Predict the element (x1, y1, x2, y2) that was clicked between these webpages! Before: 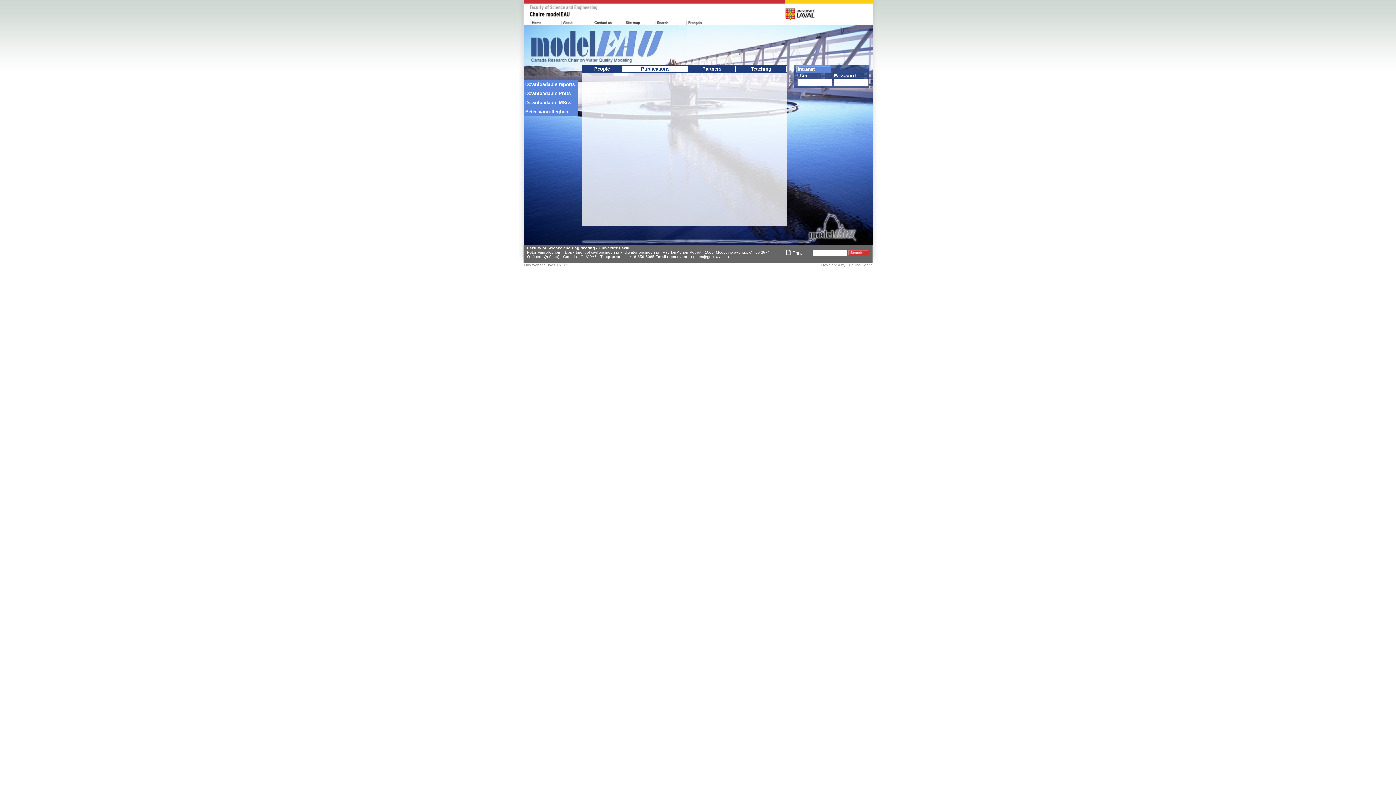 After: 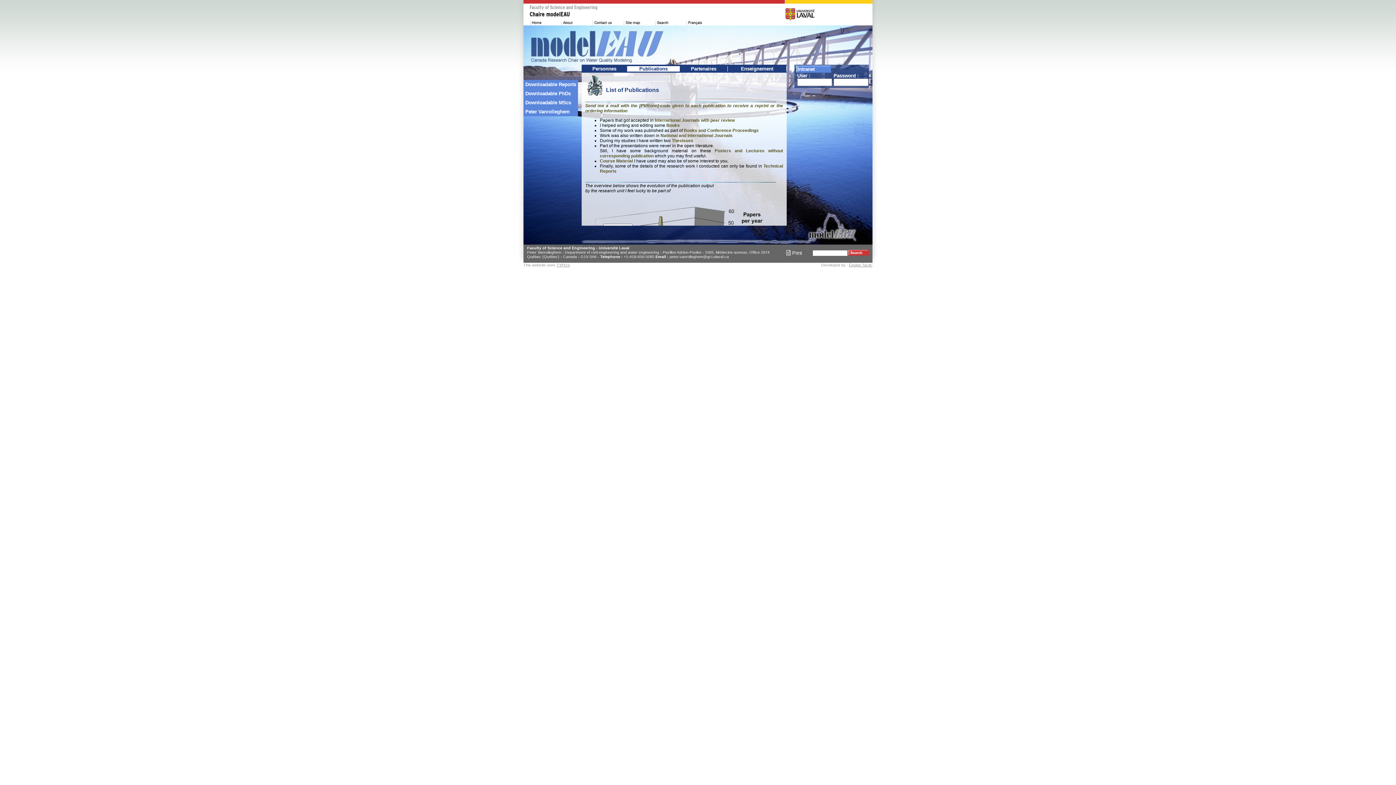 Action: bbox: (523, 107, 580, 116) label: Peter Vanrolleghem